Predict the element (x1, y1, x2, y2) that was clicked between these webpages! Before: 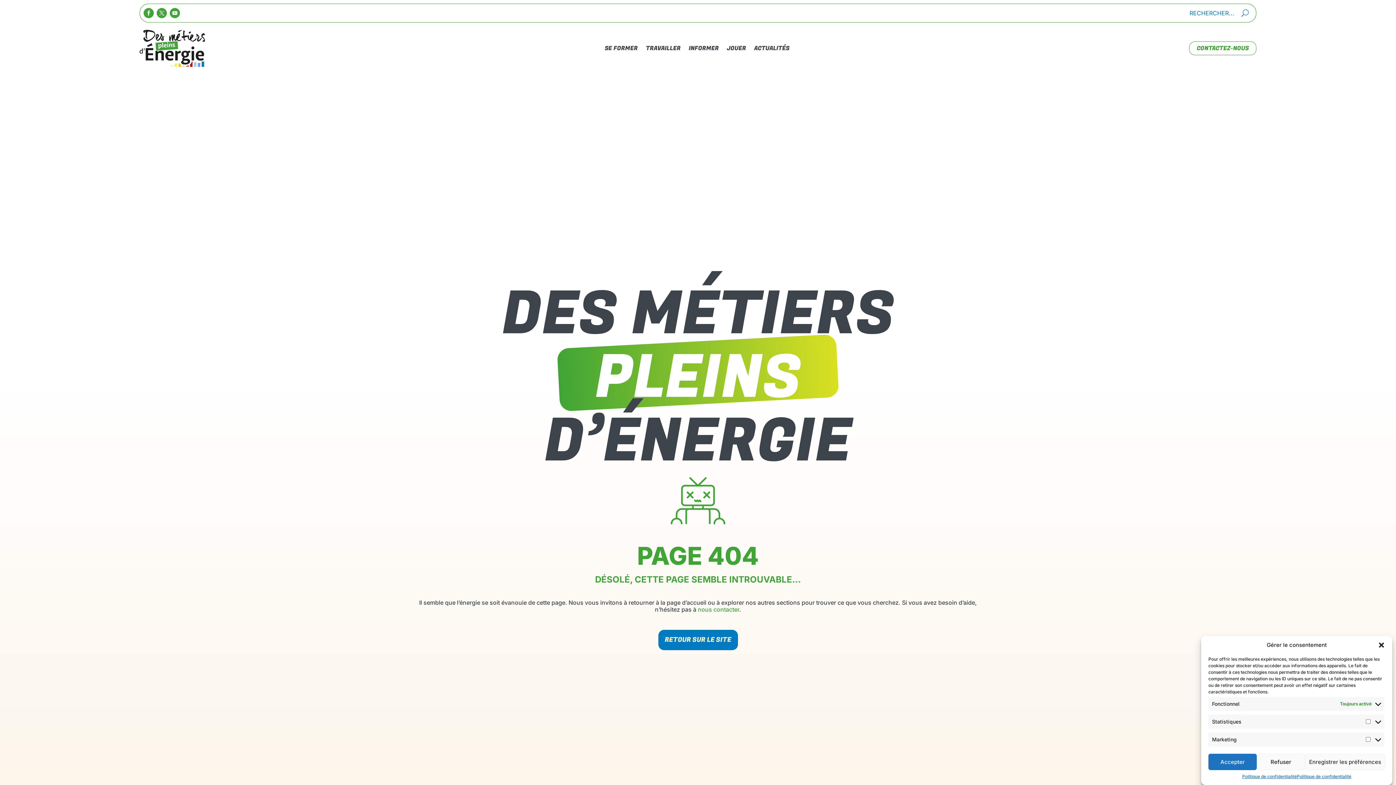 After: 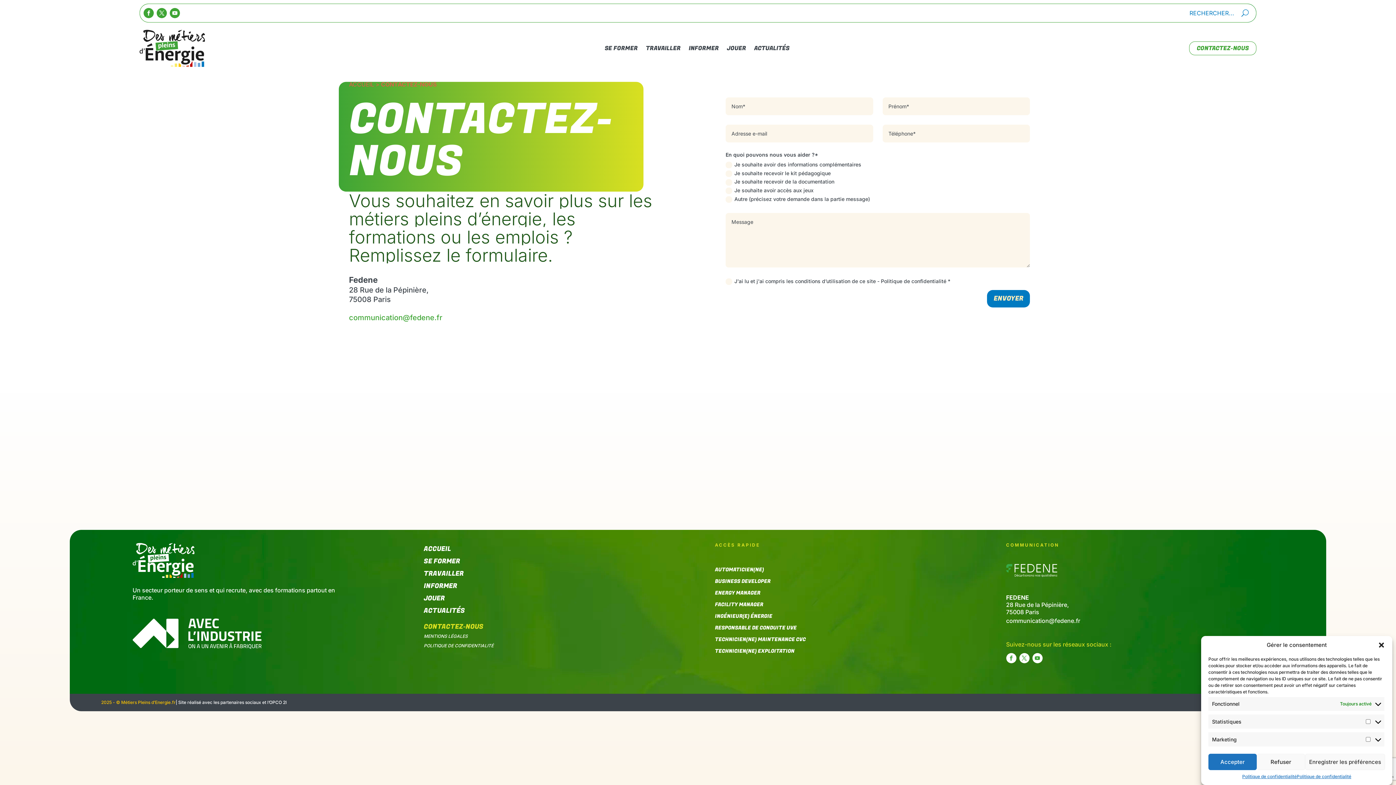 Action: bbox: (1189, 41, 1256, 55) label: CONTACTEZ-NOUS